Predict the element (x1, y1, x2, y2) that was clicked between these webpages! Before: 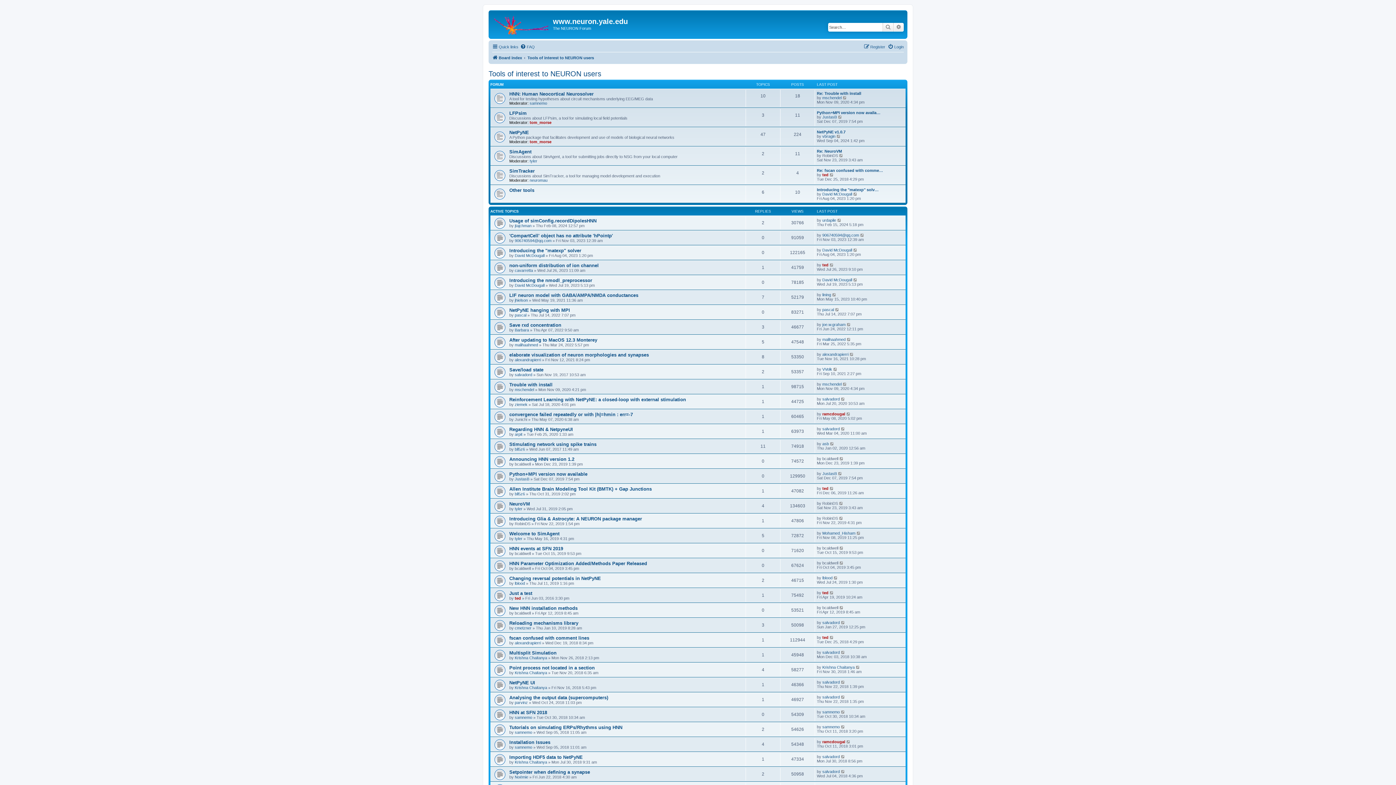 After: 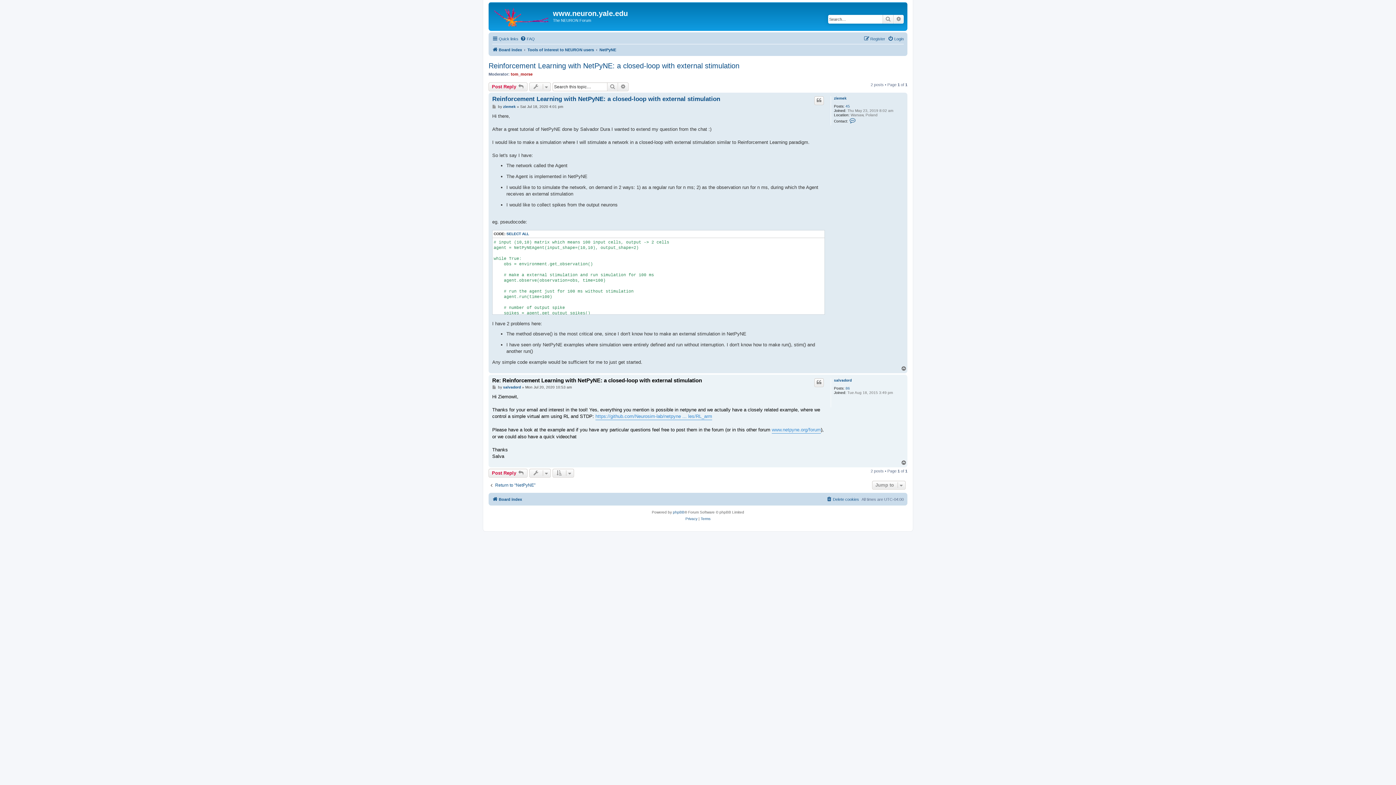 Action: bbox: (841, 396, 845, 401)